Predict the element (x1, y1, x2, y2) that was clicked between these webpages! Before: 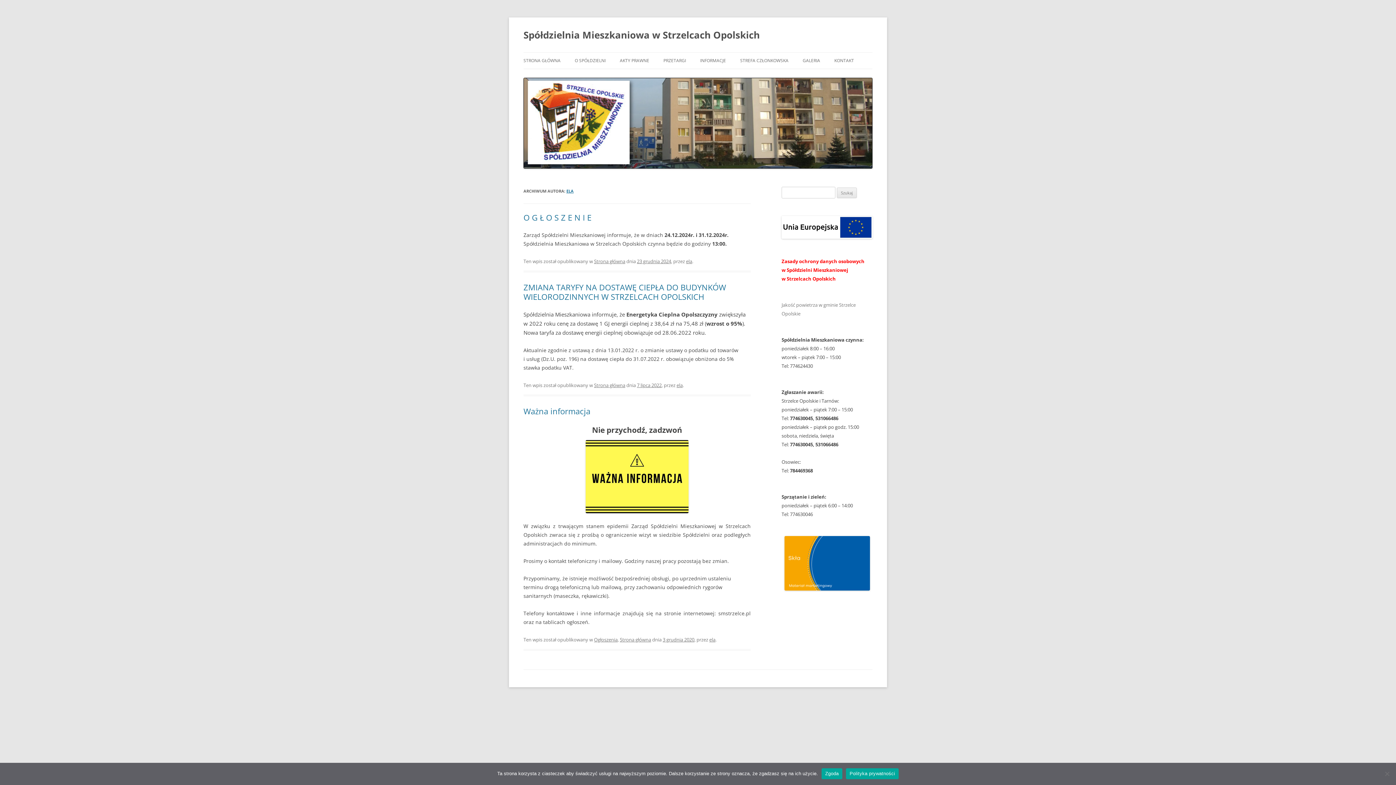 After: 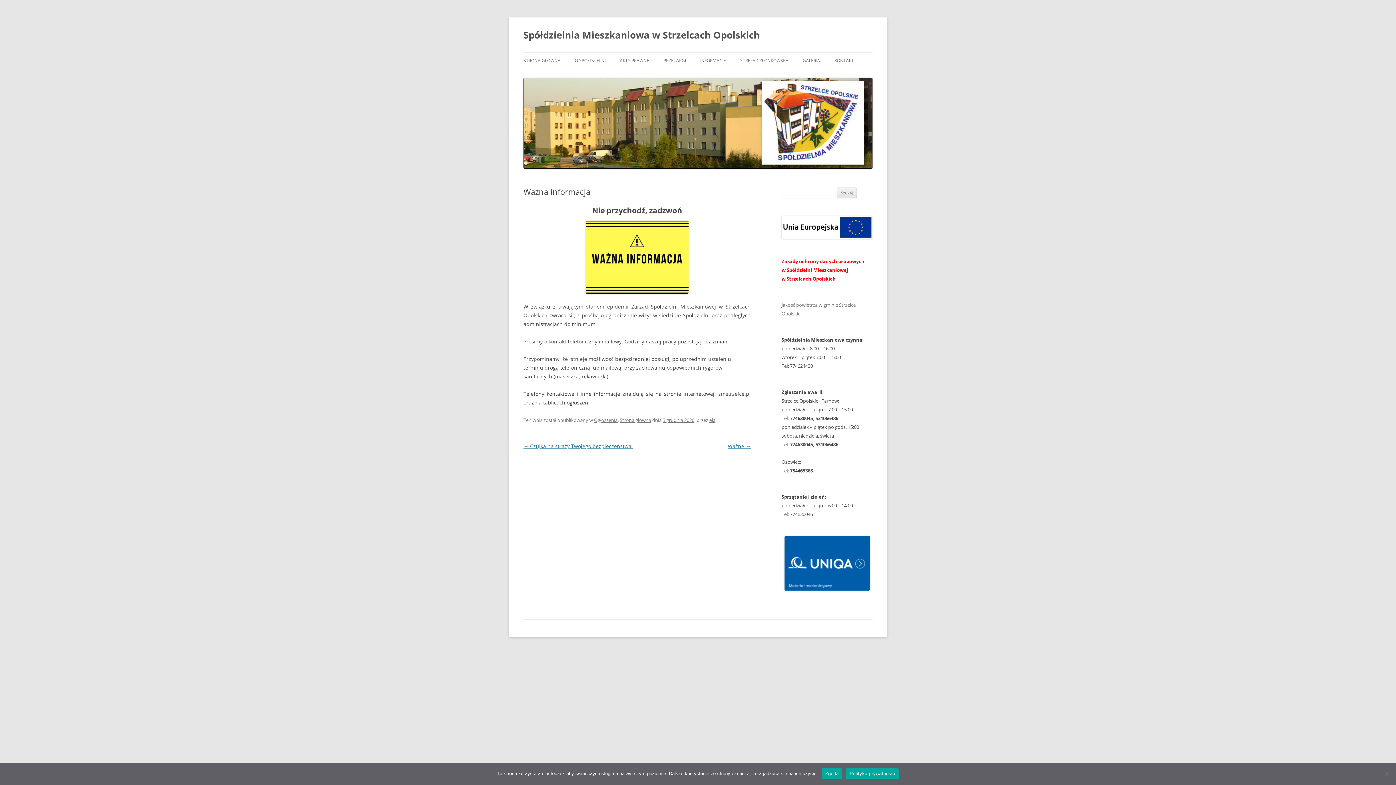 Action: bbox: (662, 636, 694, 643) label: 3 grudnia 2020